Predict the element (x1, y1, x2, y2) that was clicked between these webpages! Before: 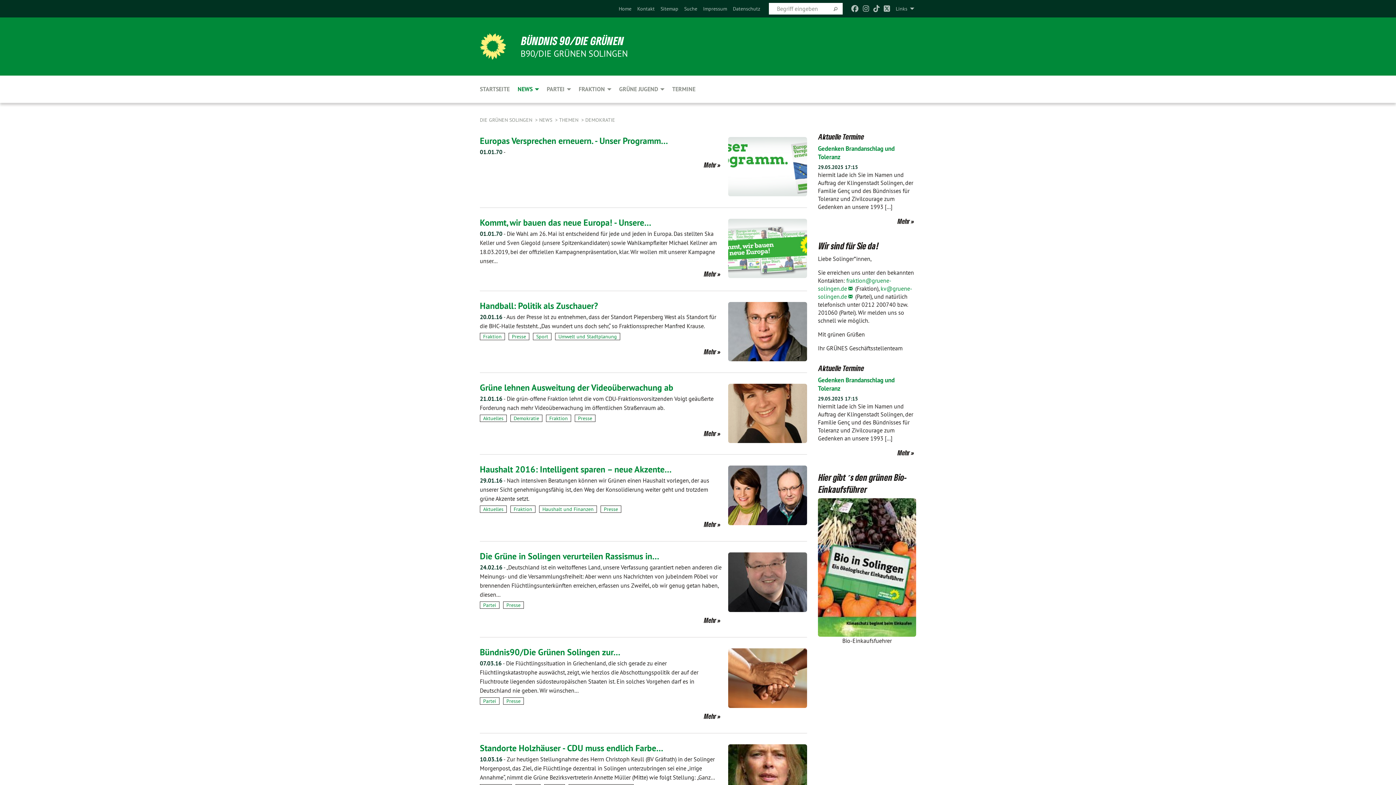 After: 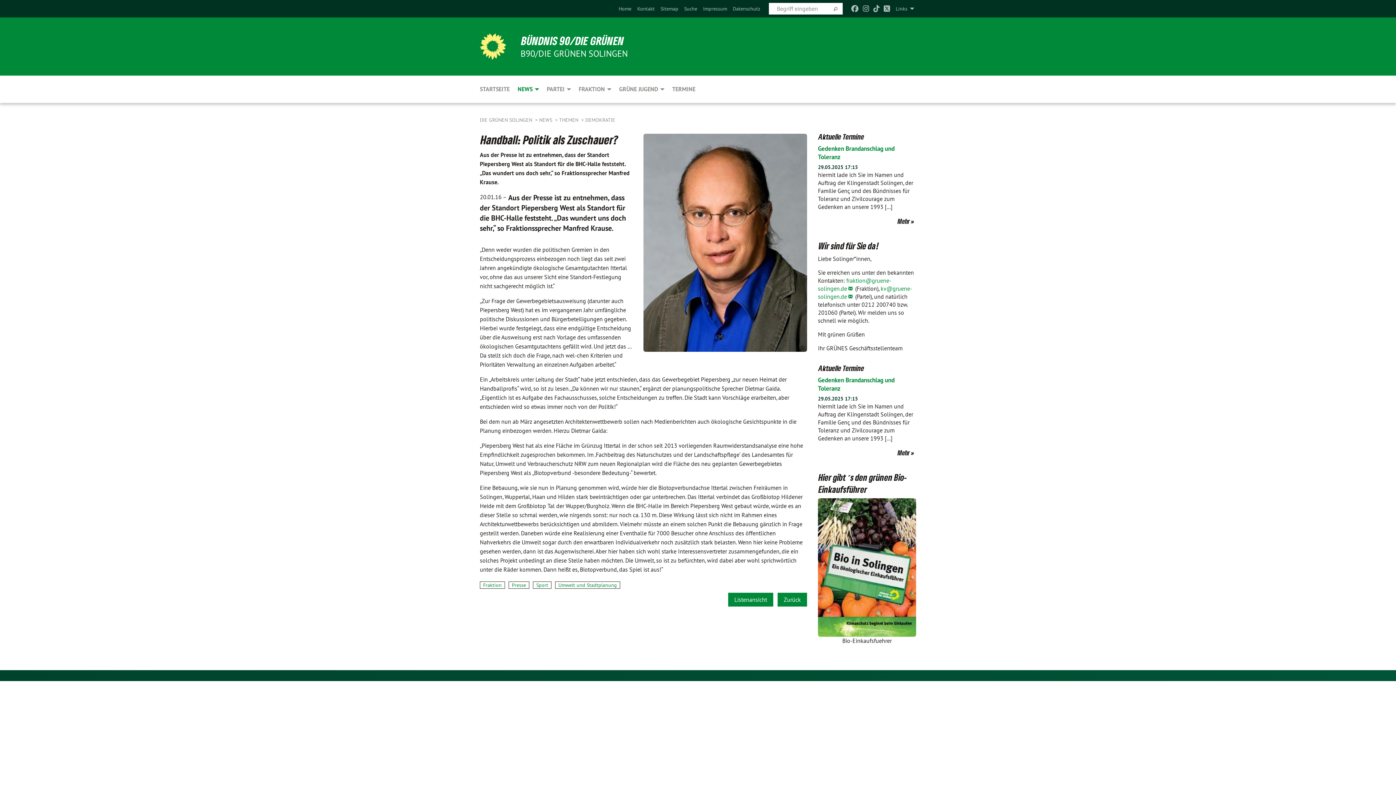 Action: bbox: (480, 300, 598, 311) label: Handball: Politik als Zuschauer?